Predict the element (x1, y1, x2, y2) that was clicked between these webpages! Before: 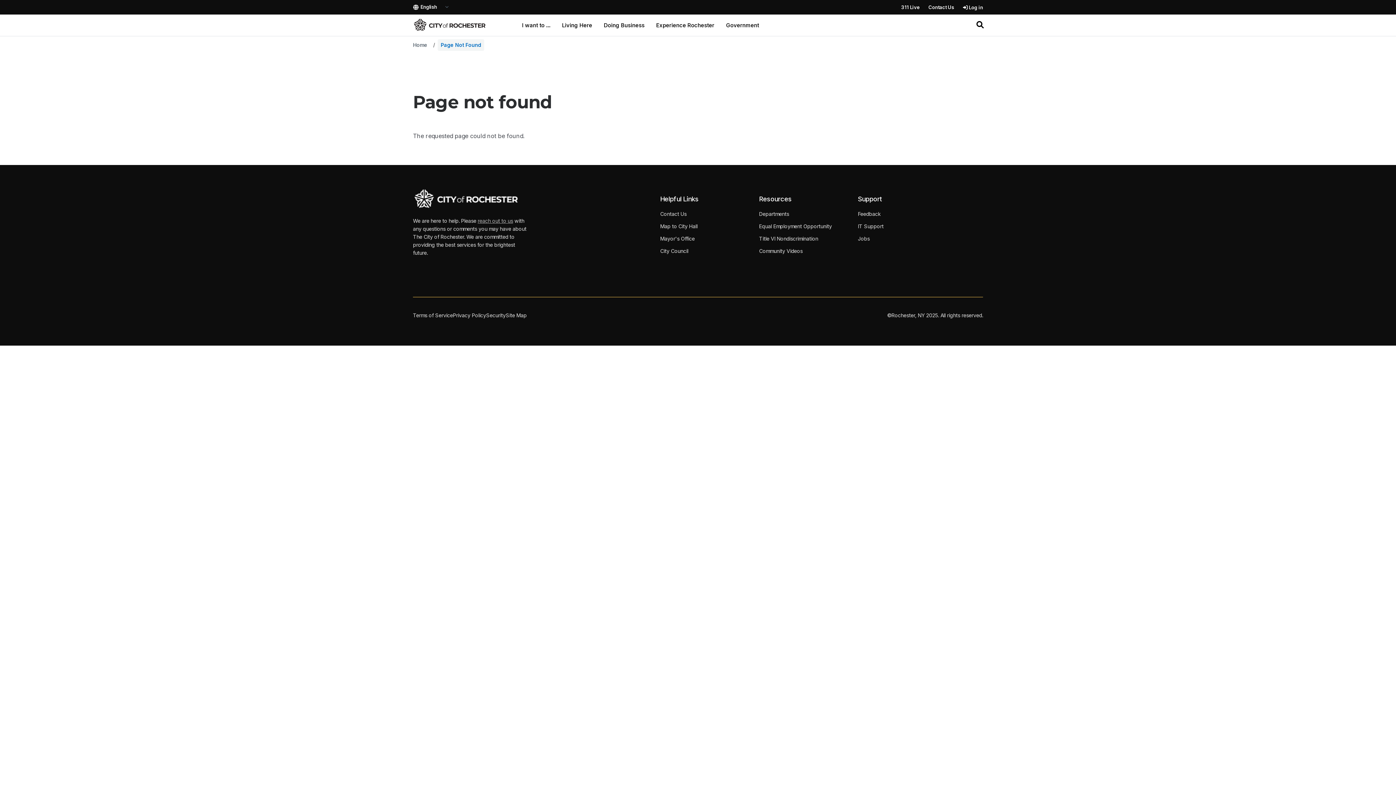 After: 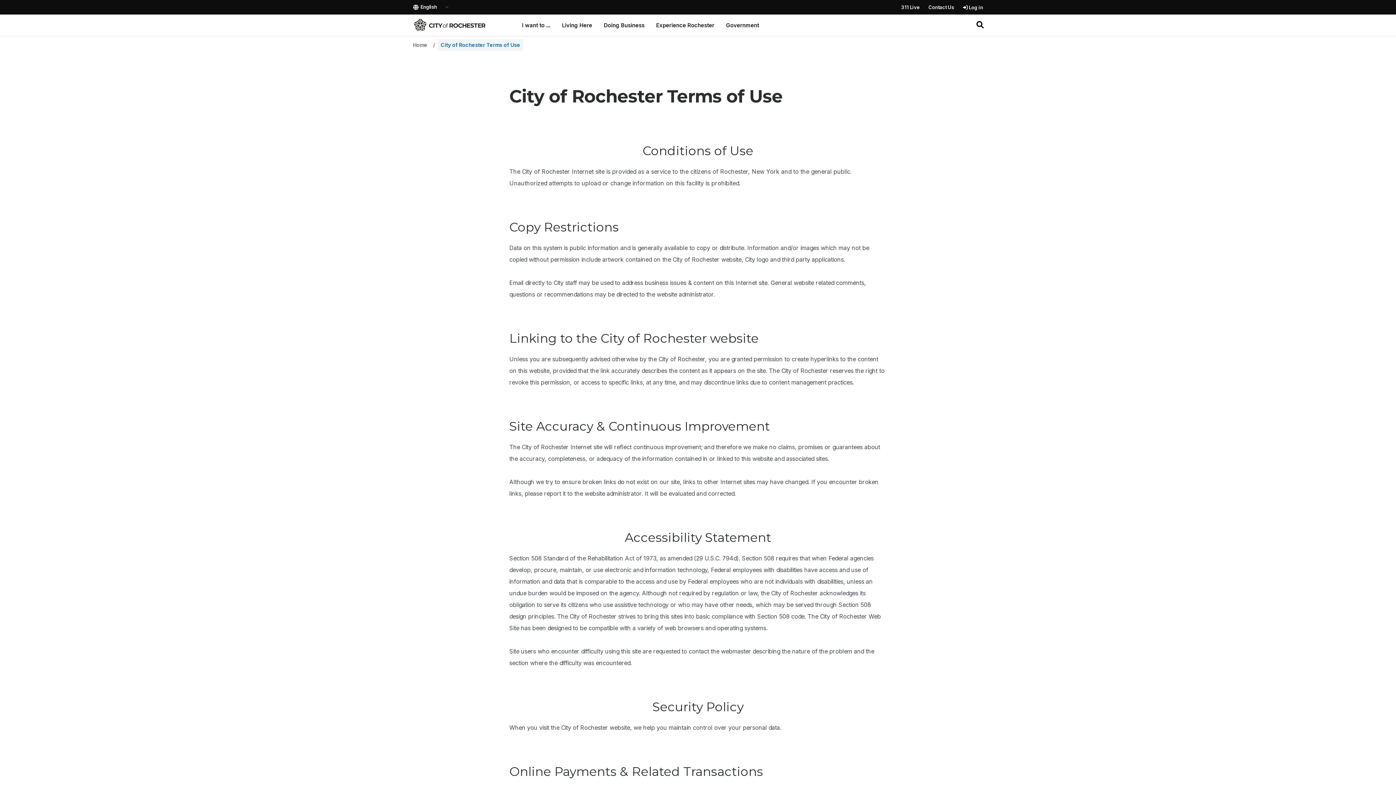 Action: bbox: (413, 311, 453, 319) label: Terms of Service